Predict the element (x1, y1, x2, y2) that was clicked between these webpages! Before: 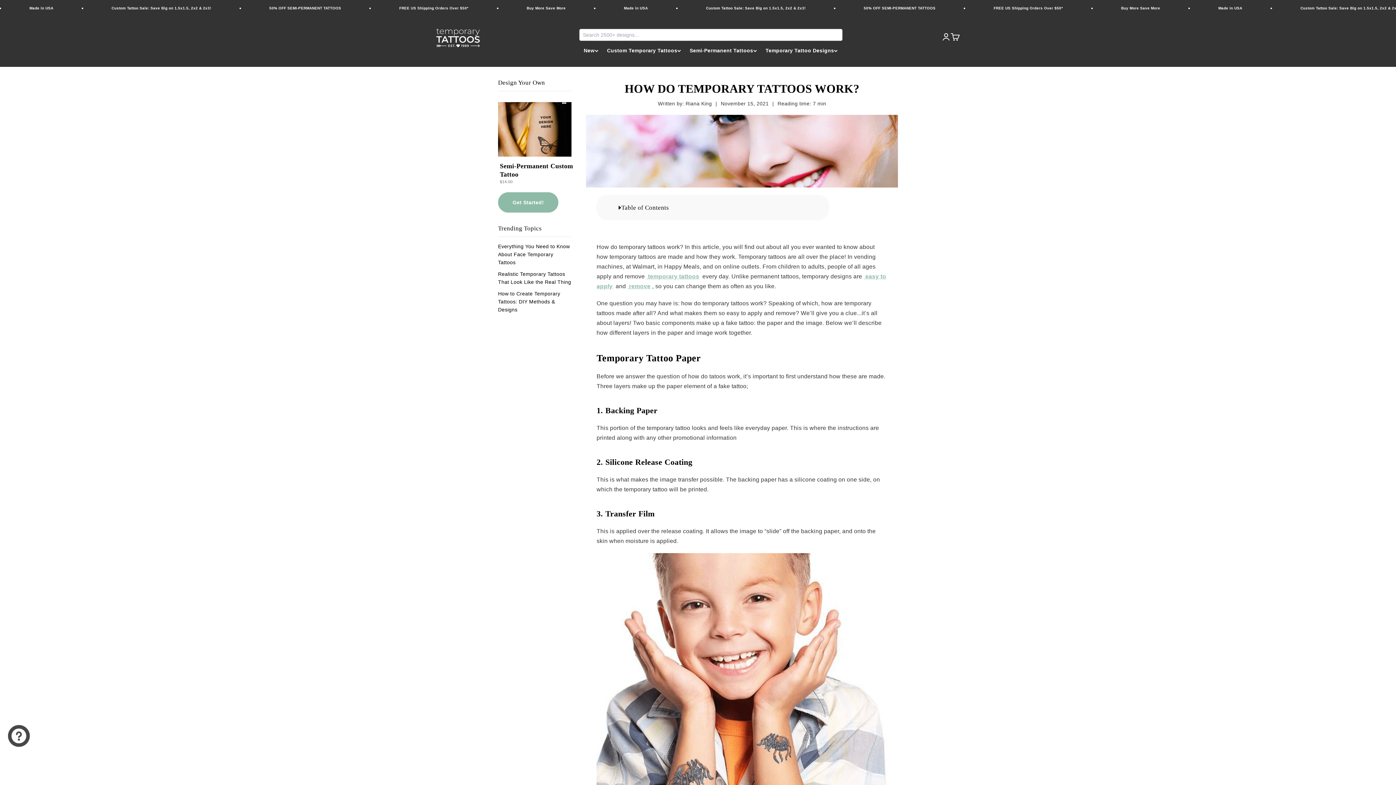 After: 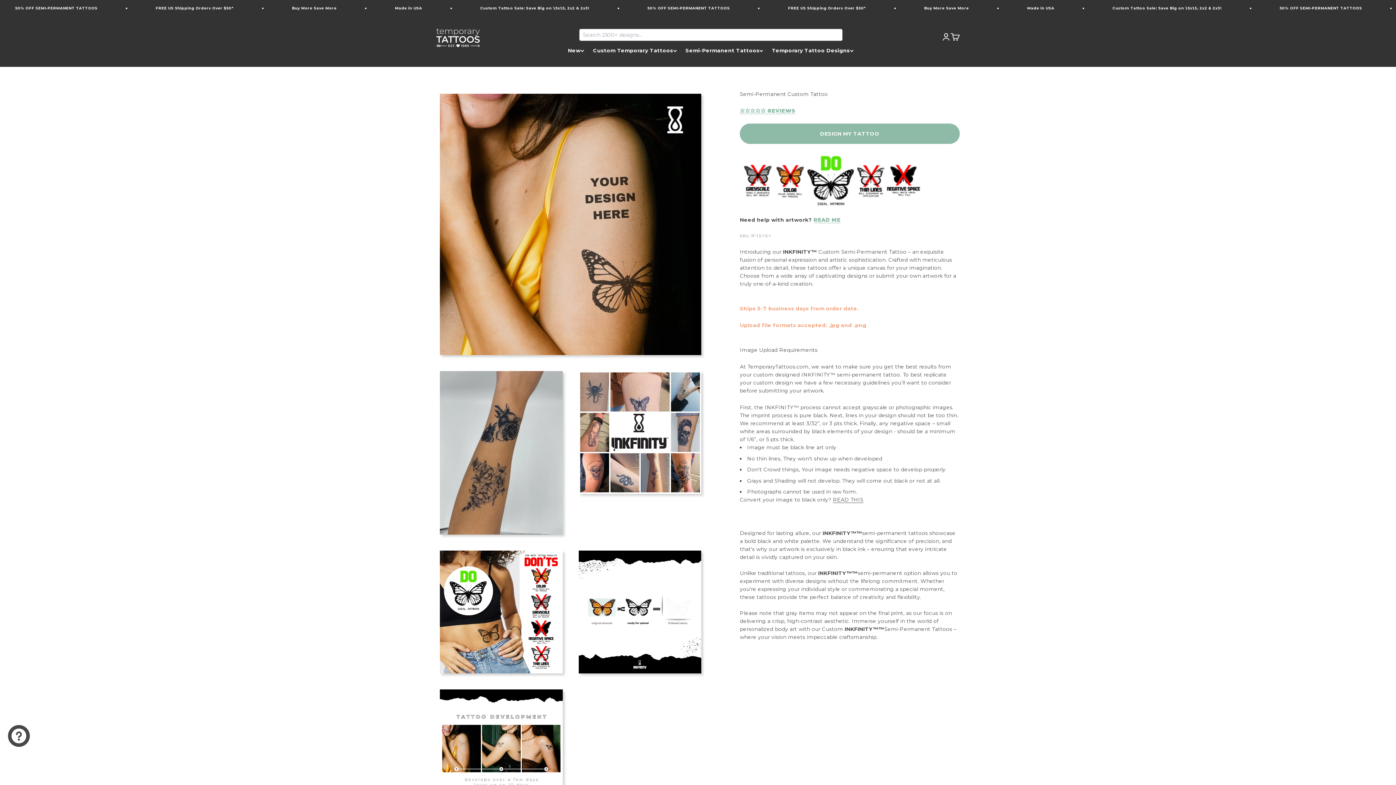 Action: label: Semi-Permanent Custom Tattoo

$14.00

Get Started! bbox: (498, 102, 571, 205)